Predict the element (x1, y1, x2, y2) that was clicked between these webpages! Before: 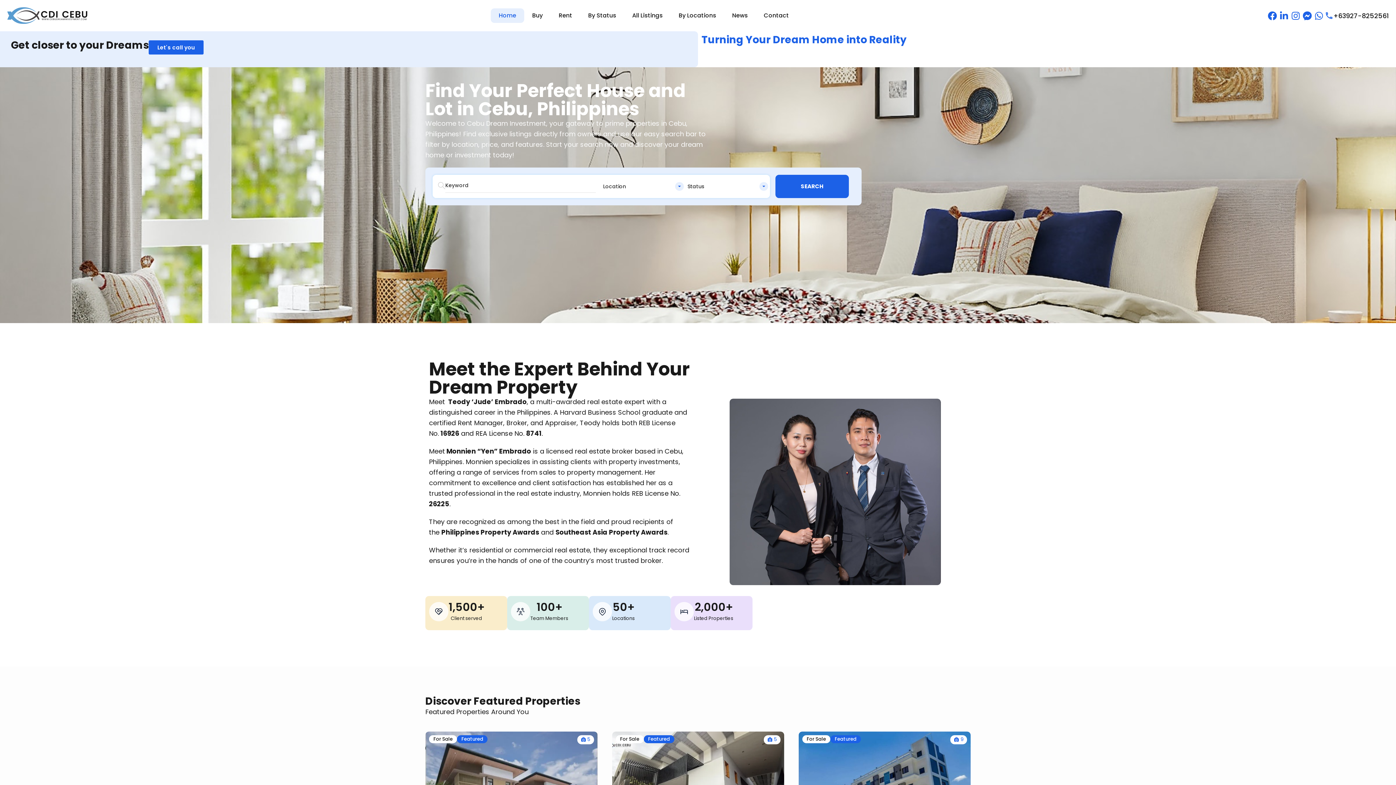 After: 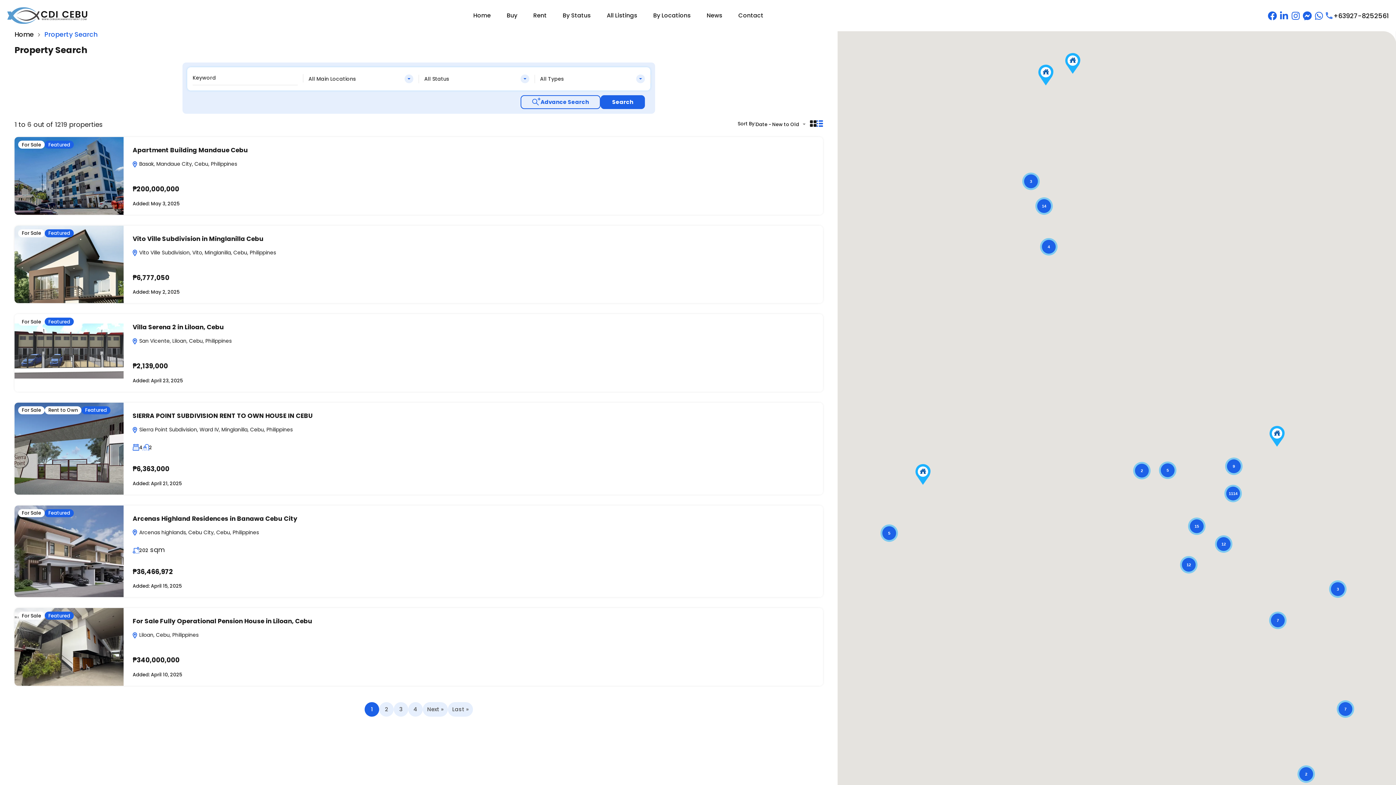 Action: bbox: (775, 175, 849, 198) label: SEARCH